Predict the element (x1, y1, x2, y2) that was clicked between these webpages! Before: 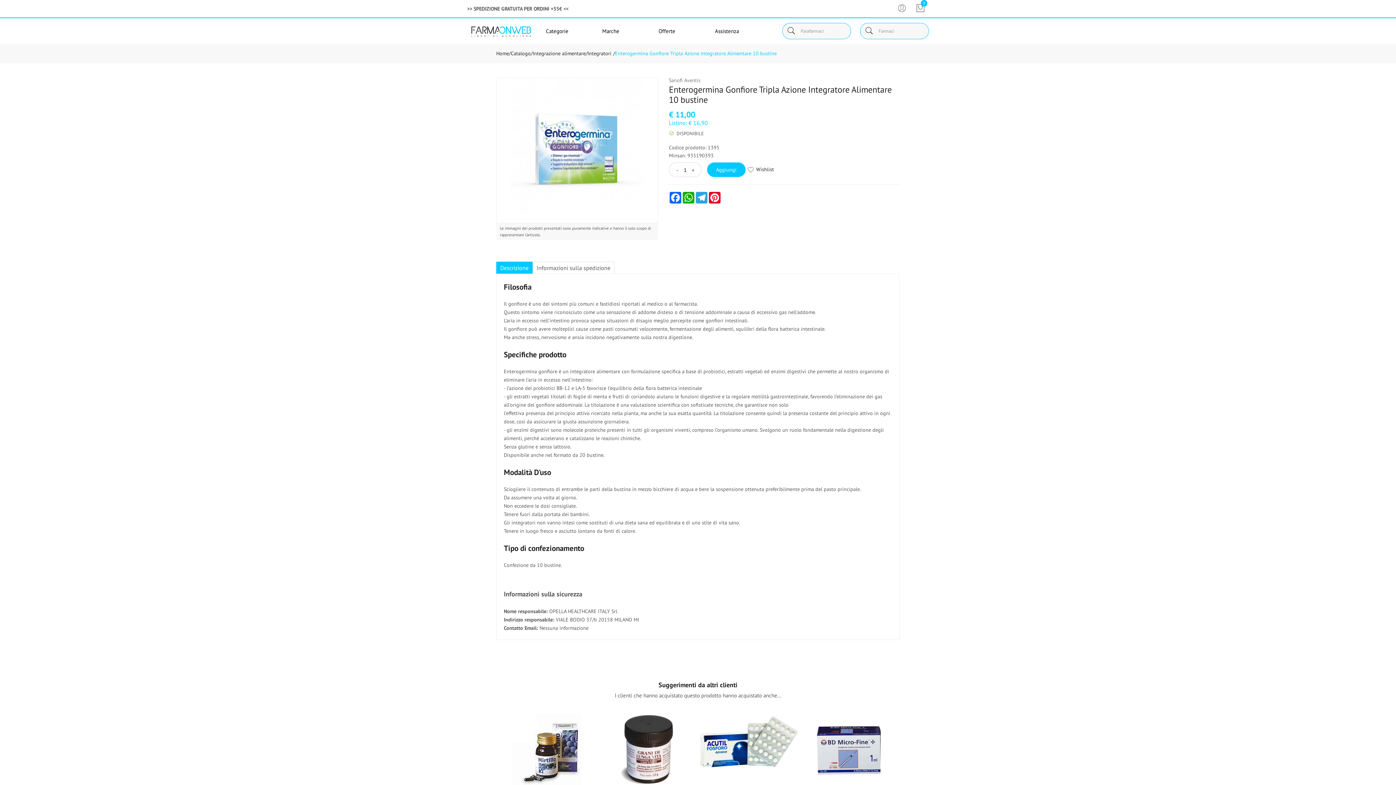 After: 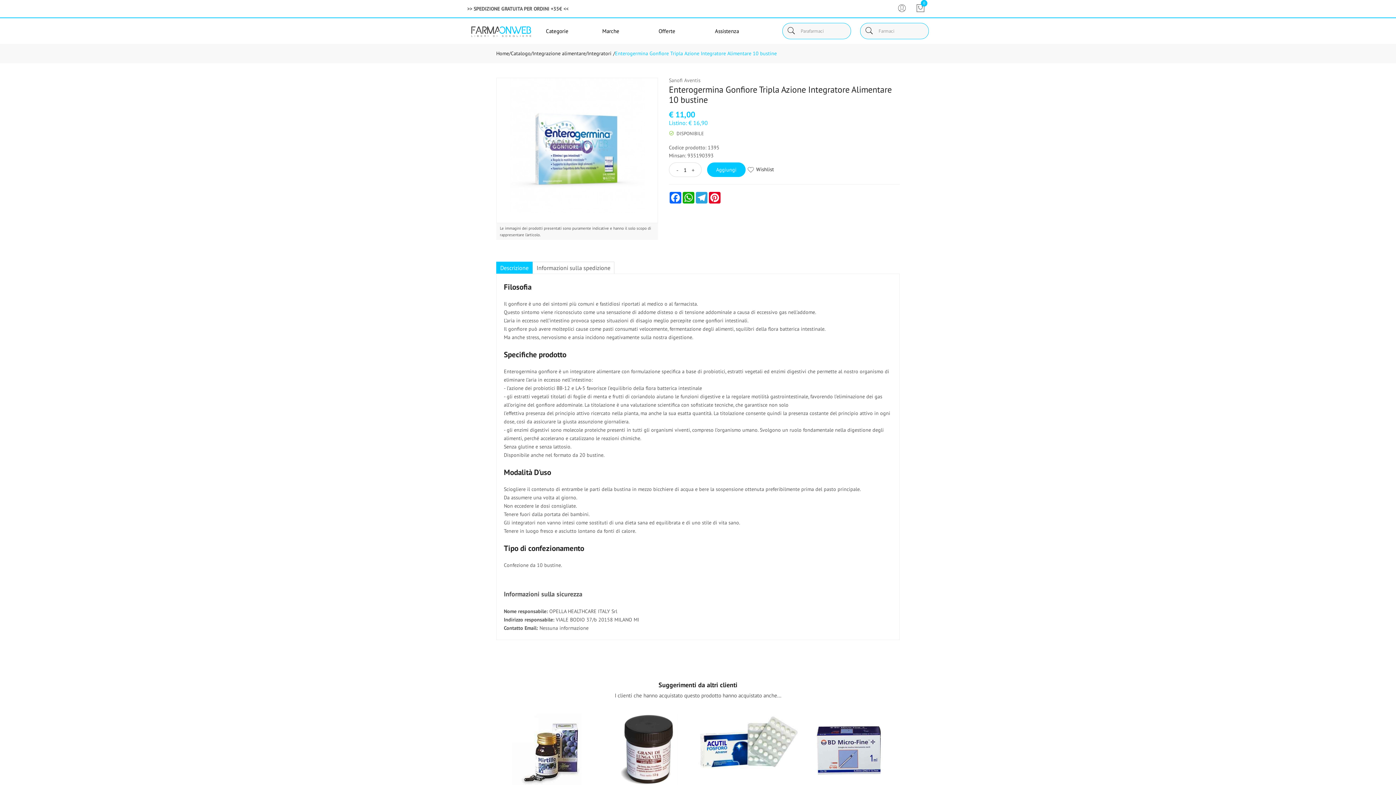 Action: label: Descrizione bbox: (496, 261, 532, 273)